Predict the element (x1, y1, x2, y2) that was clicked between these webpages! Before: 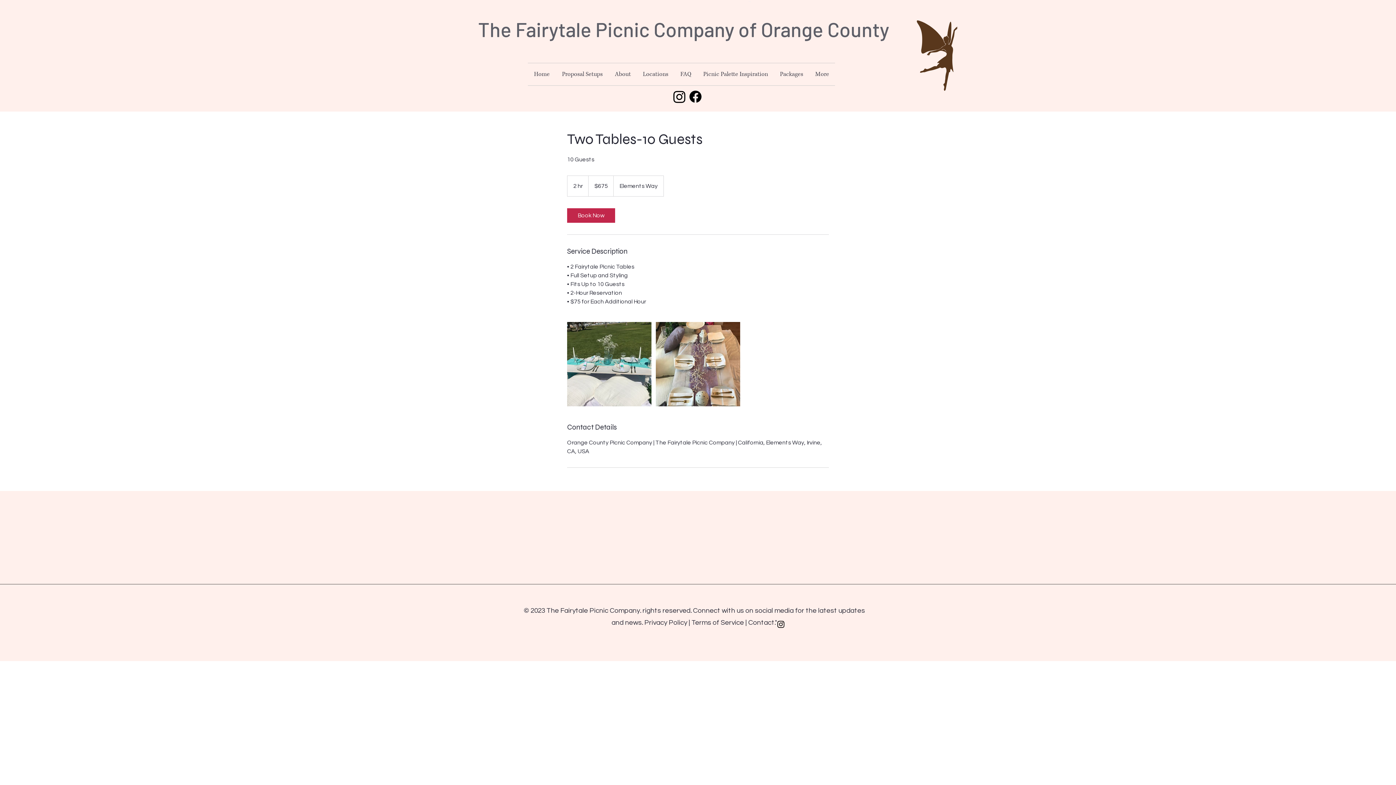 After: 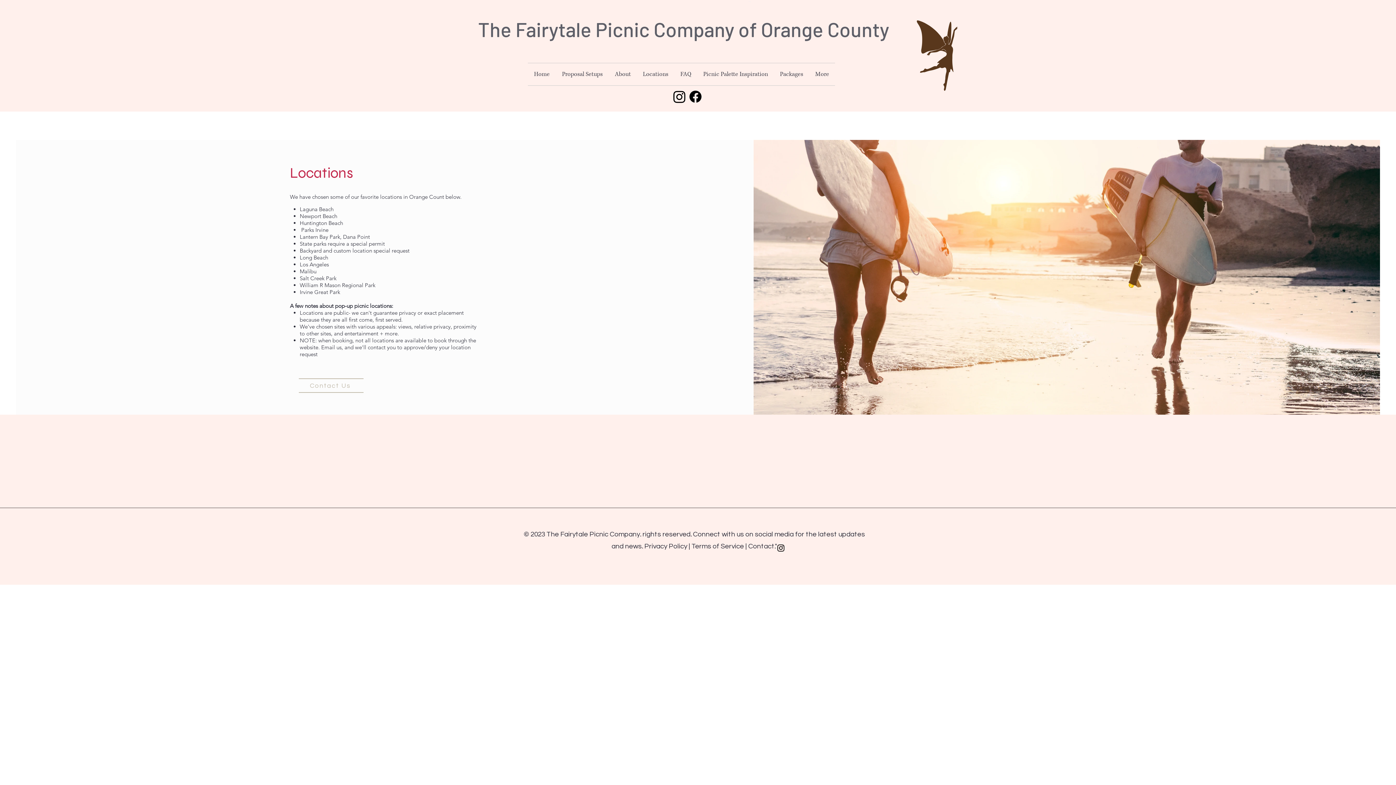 Action: bbox: (637, 63, 674, 85) label: Locations